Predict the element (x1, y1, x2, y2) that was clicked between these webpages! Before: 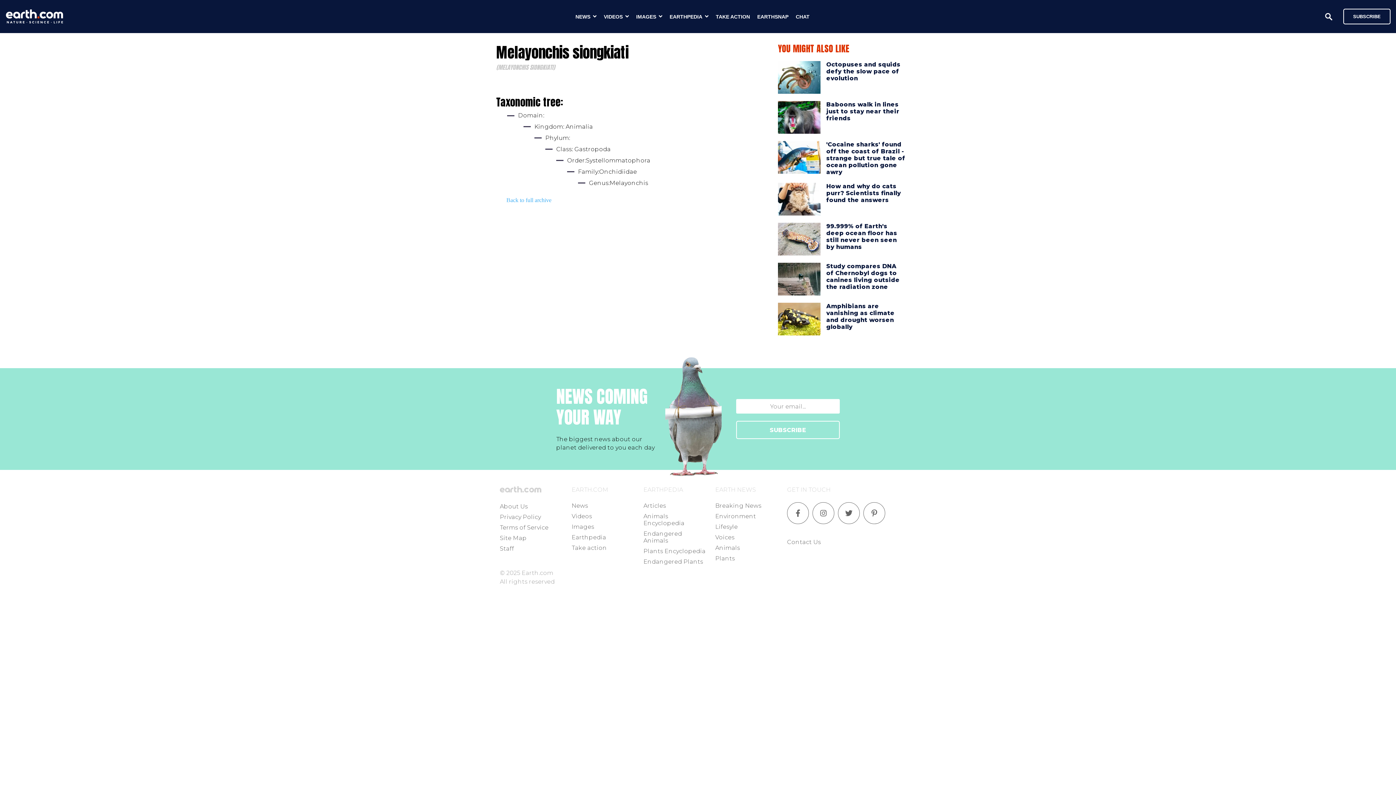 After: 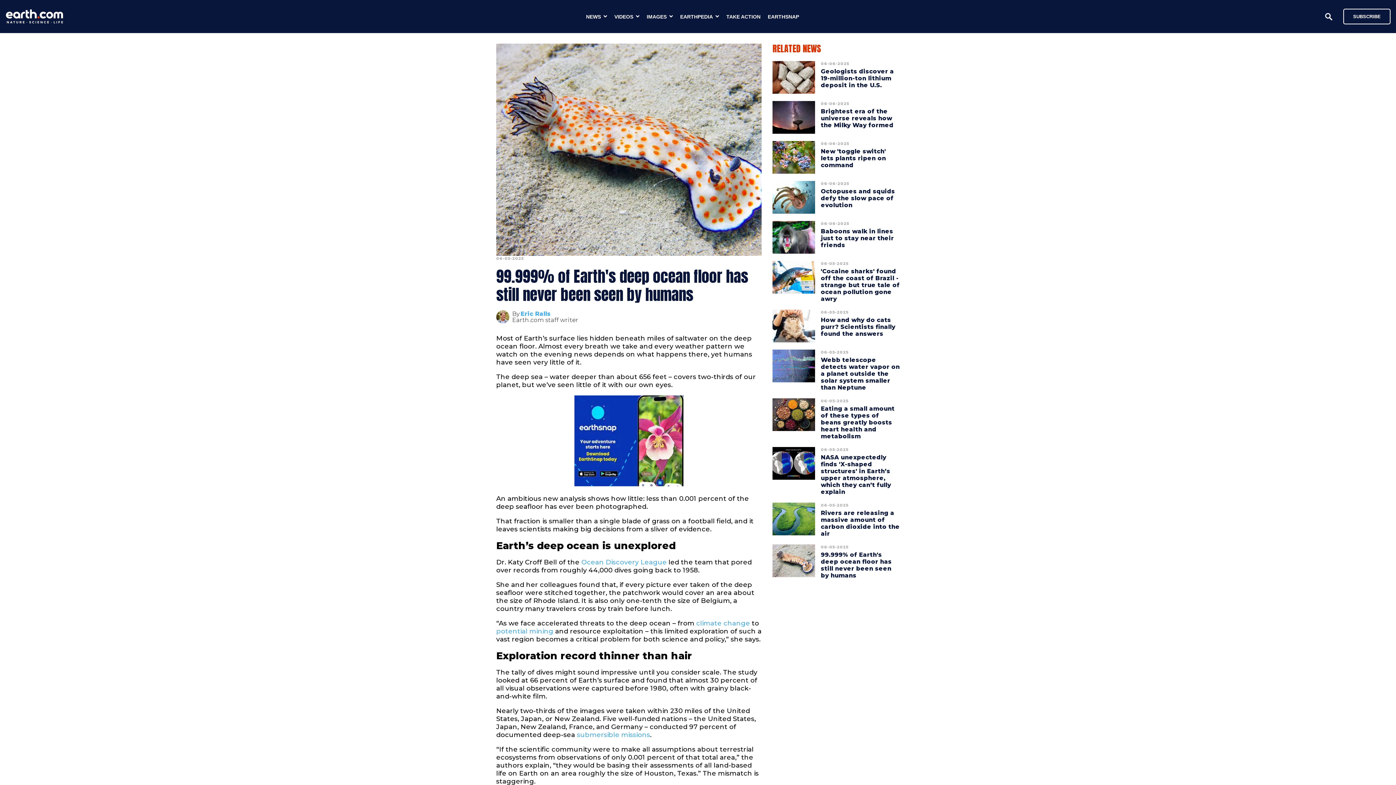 Action: label: 99.999% of Earth's deep ocean floor has still never been seen by humans bbox: (826, 219, 897, 254)